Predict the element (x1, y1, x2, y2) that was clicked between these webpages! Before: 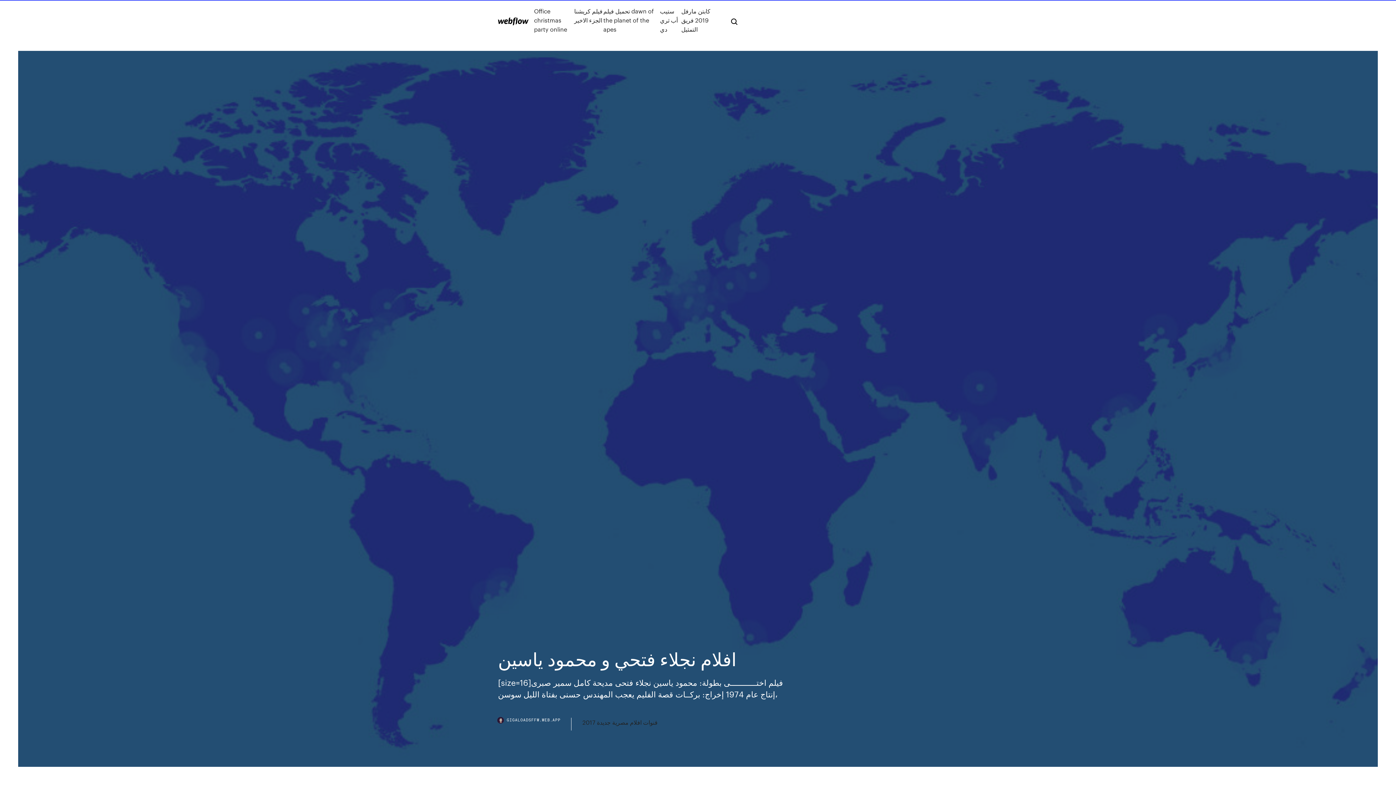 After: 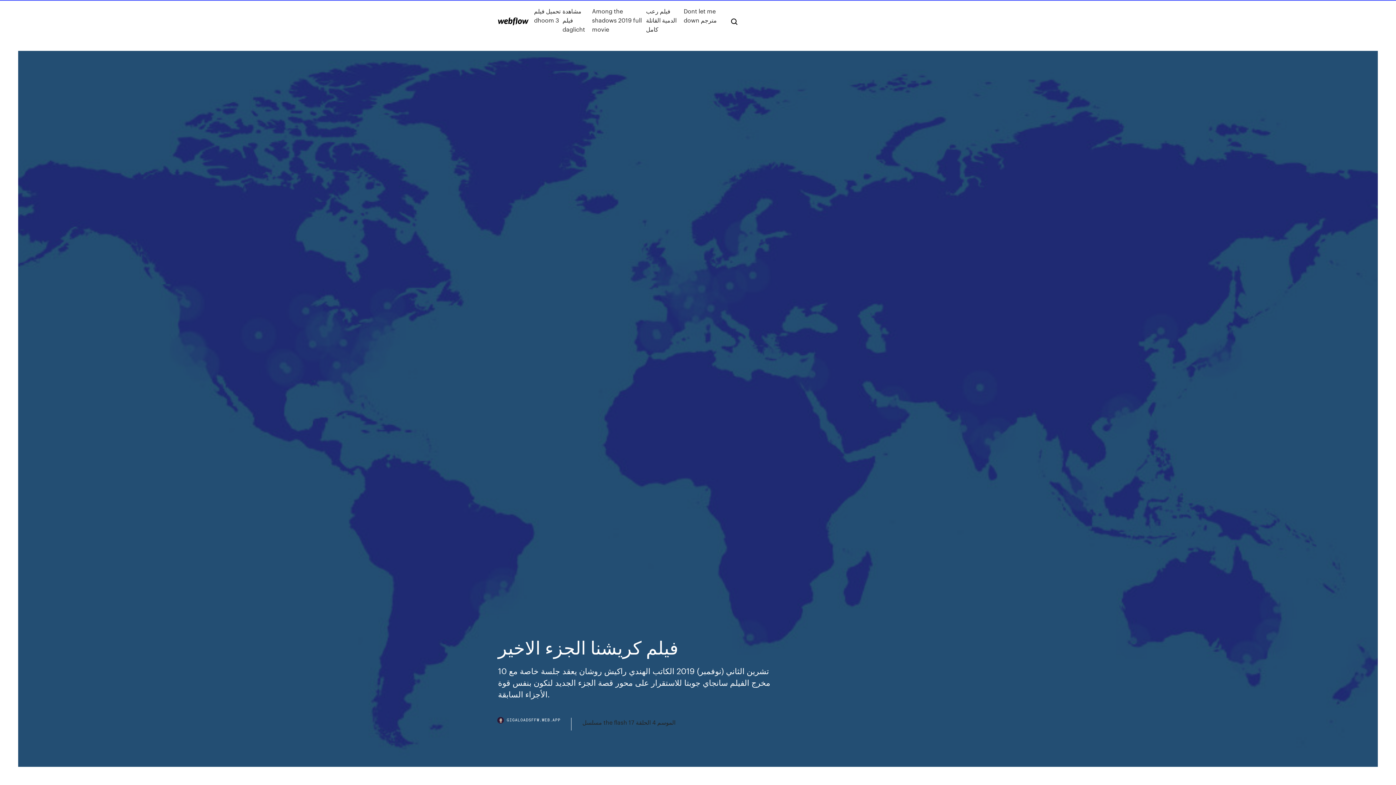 Action: label: فيلم كريشنا الجزء الاخير bbox: (574, 6, 603, 33)